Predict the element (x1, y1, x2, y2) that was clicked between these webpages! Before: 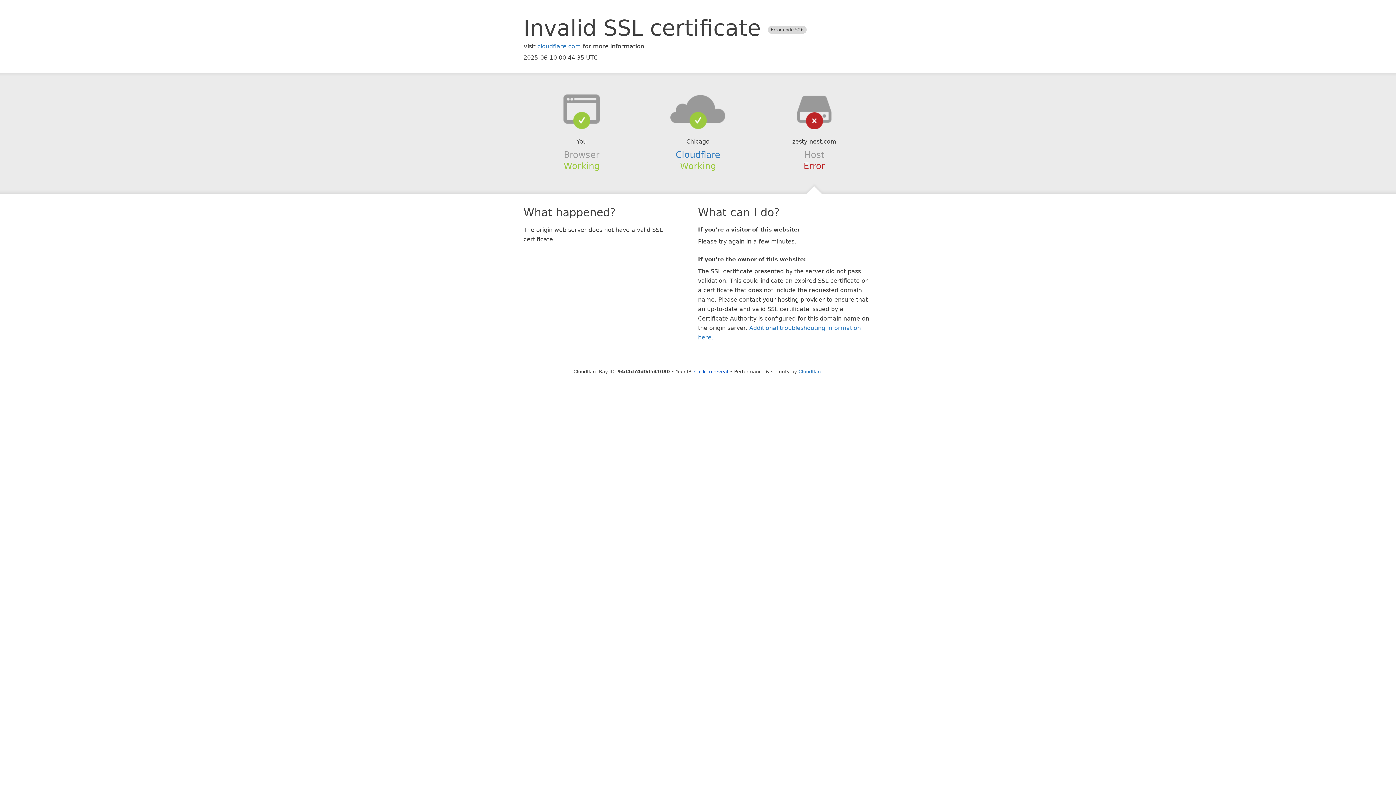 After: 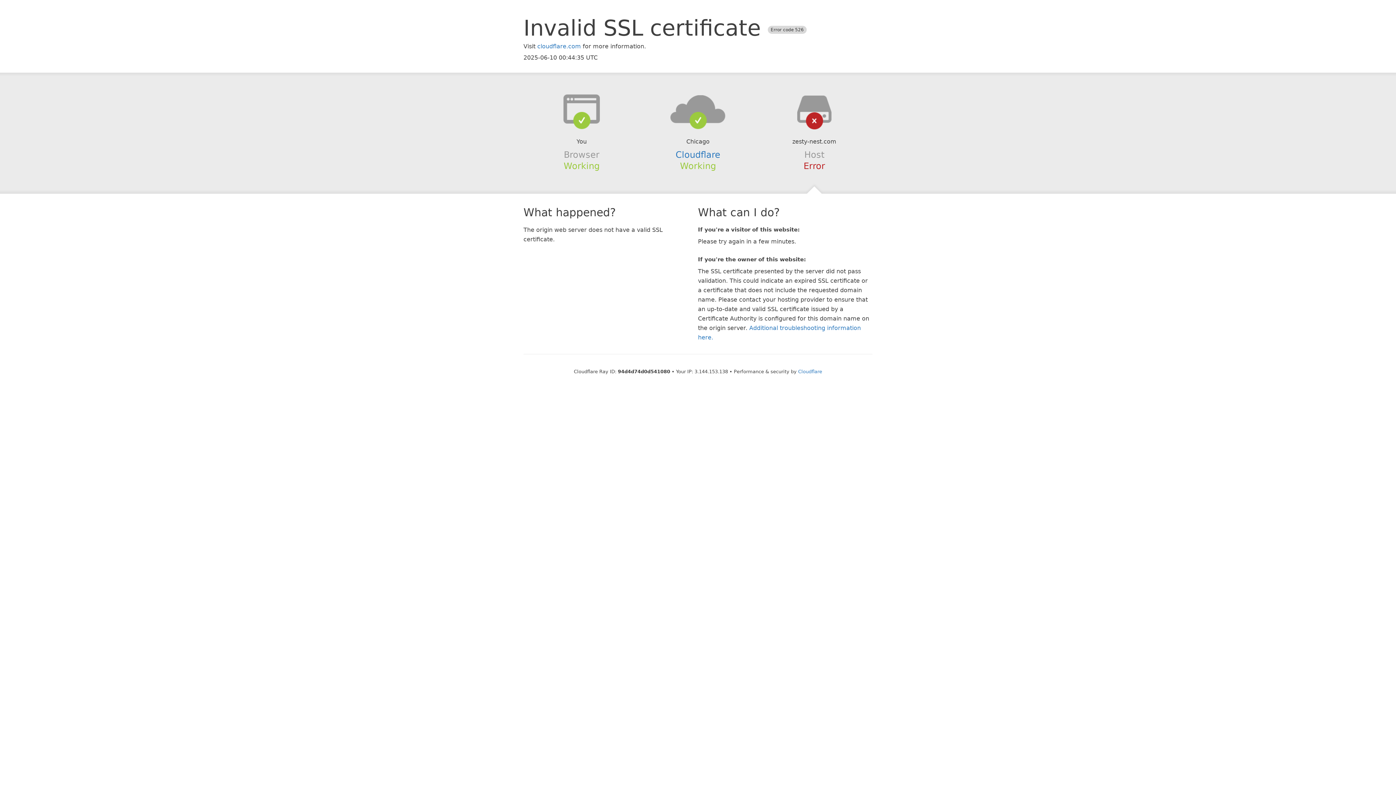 Action: bbox: (694, 368, 728, 374) label: Click to reveal